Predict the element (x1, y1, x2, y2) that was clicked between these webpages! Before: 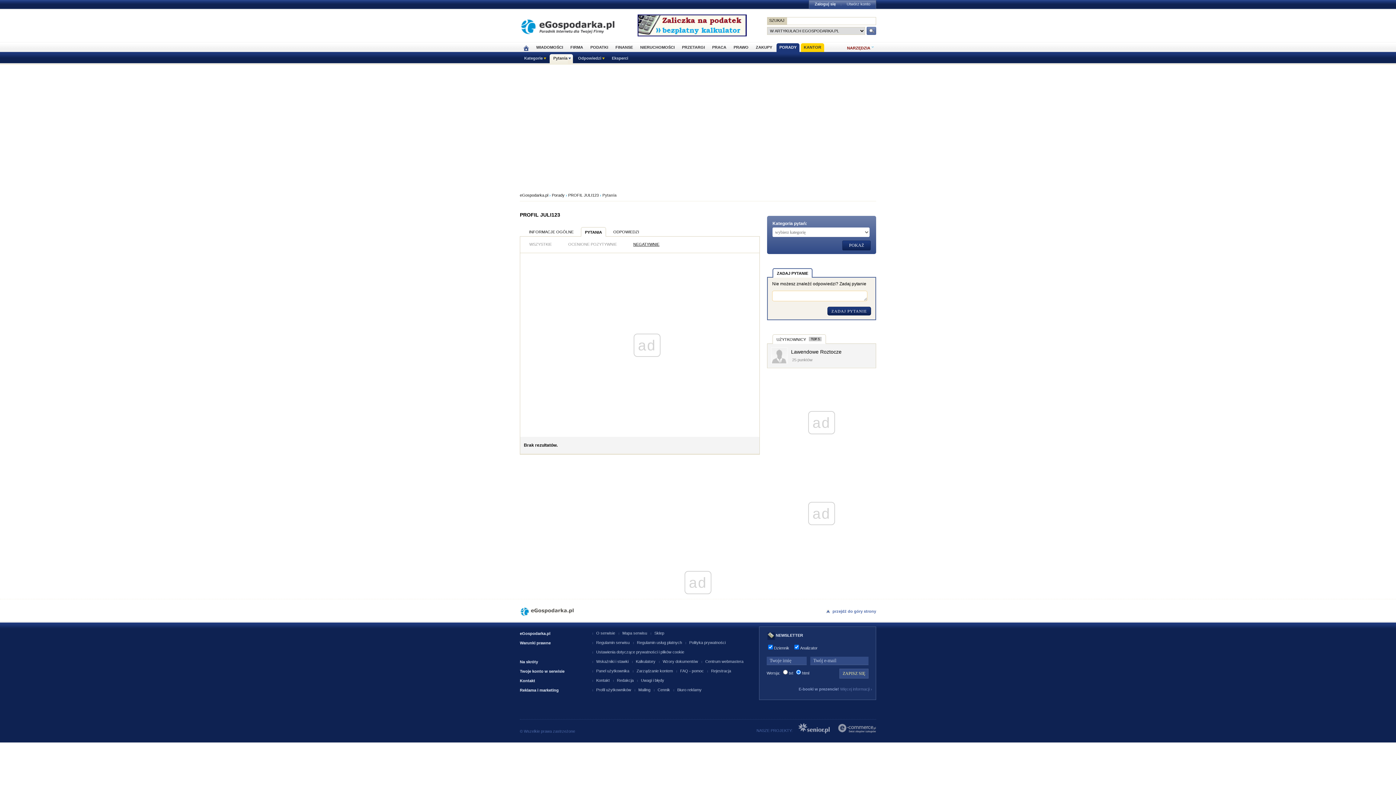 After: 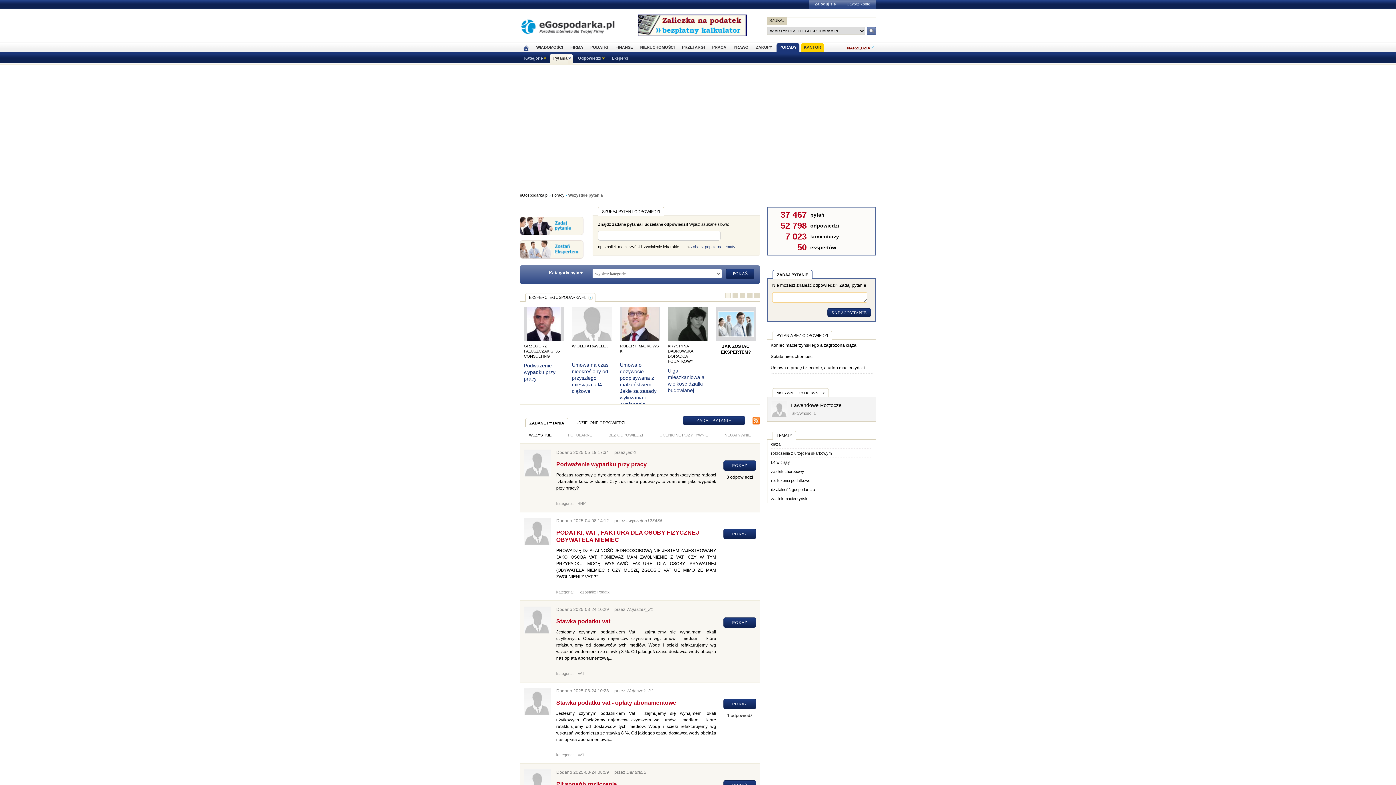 Action: label: Porady bbox: (552, 193, 564, 197)